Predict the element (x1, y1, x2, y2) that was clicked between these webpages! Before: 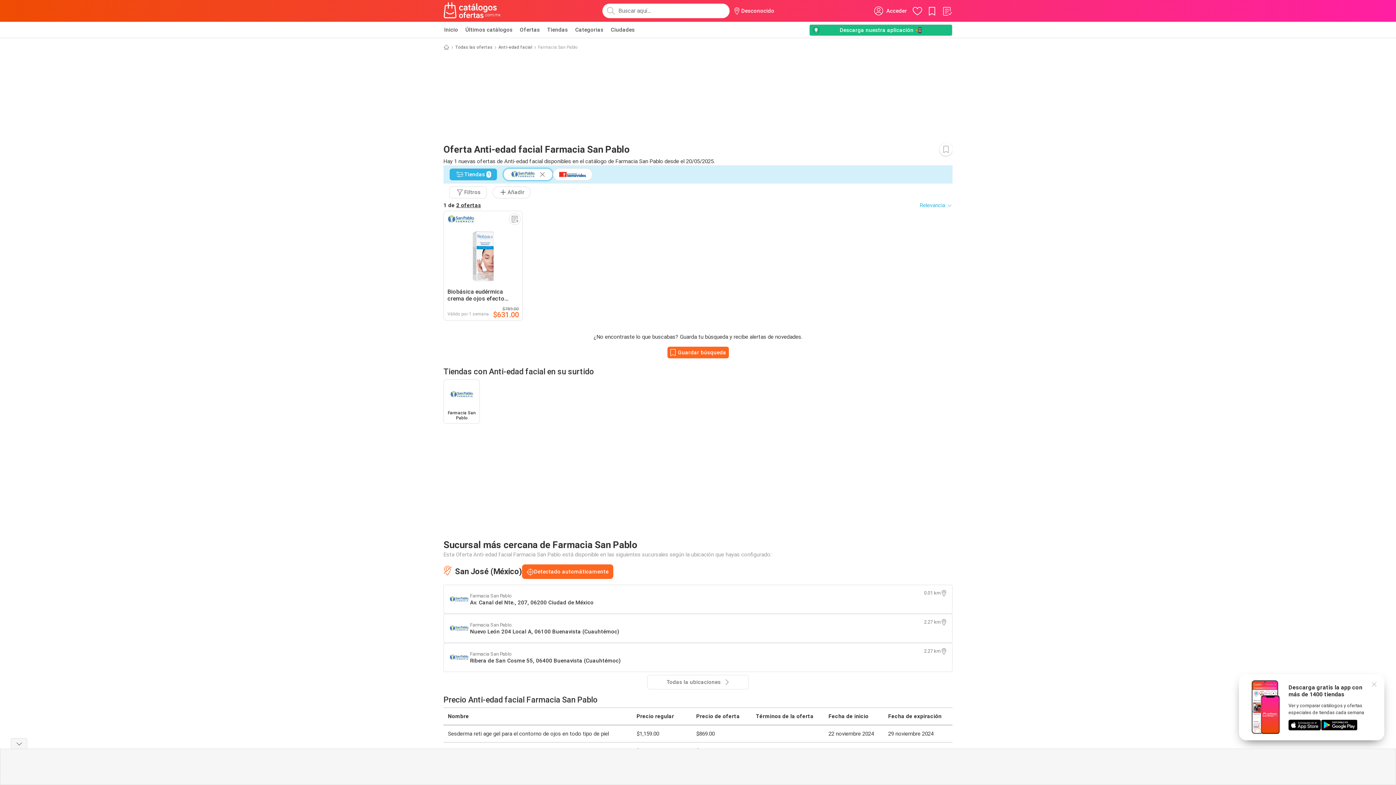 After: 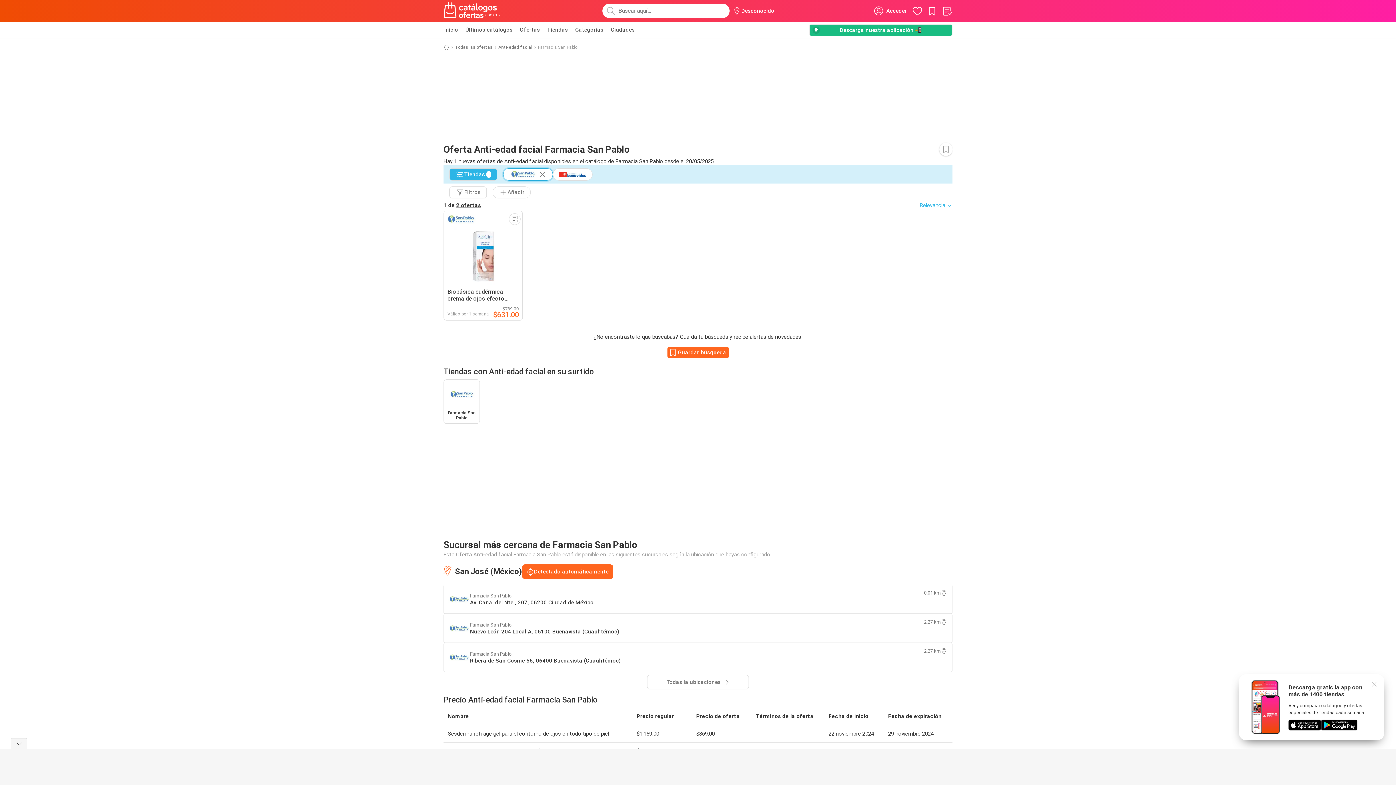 Action: label: Descarga gratis la app con más de 1400 tiendas bbox: (1288, 684, 1378, 698)